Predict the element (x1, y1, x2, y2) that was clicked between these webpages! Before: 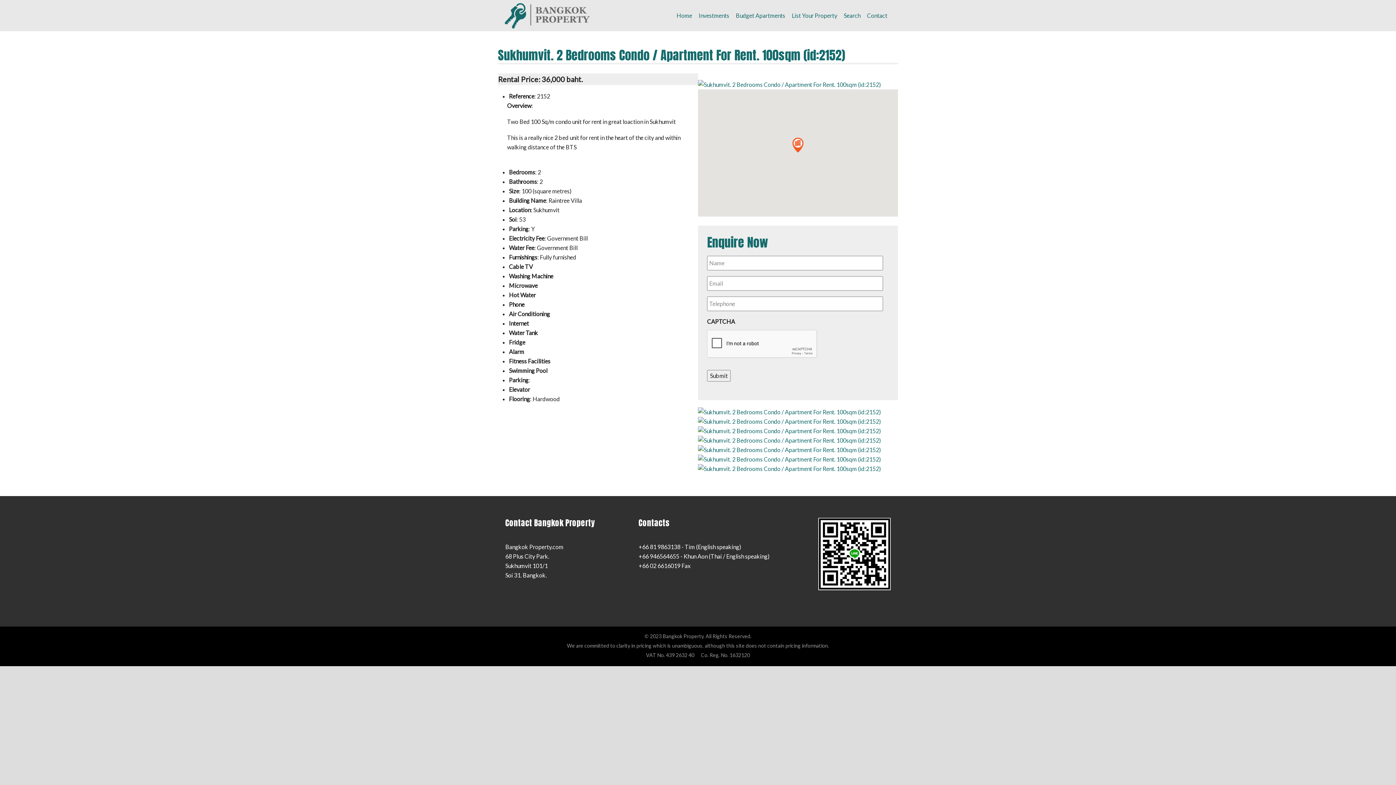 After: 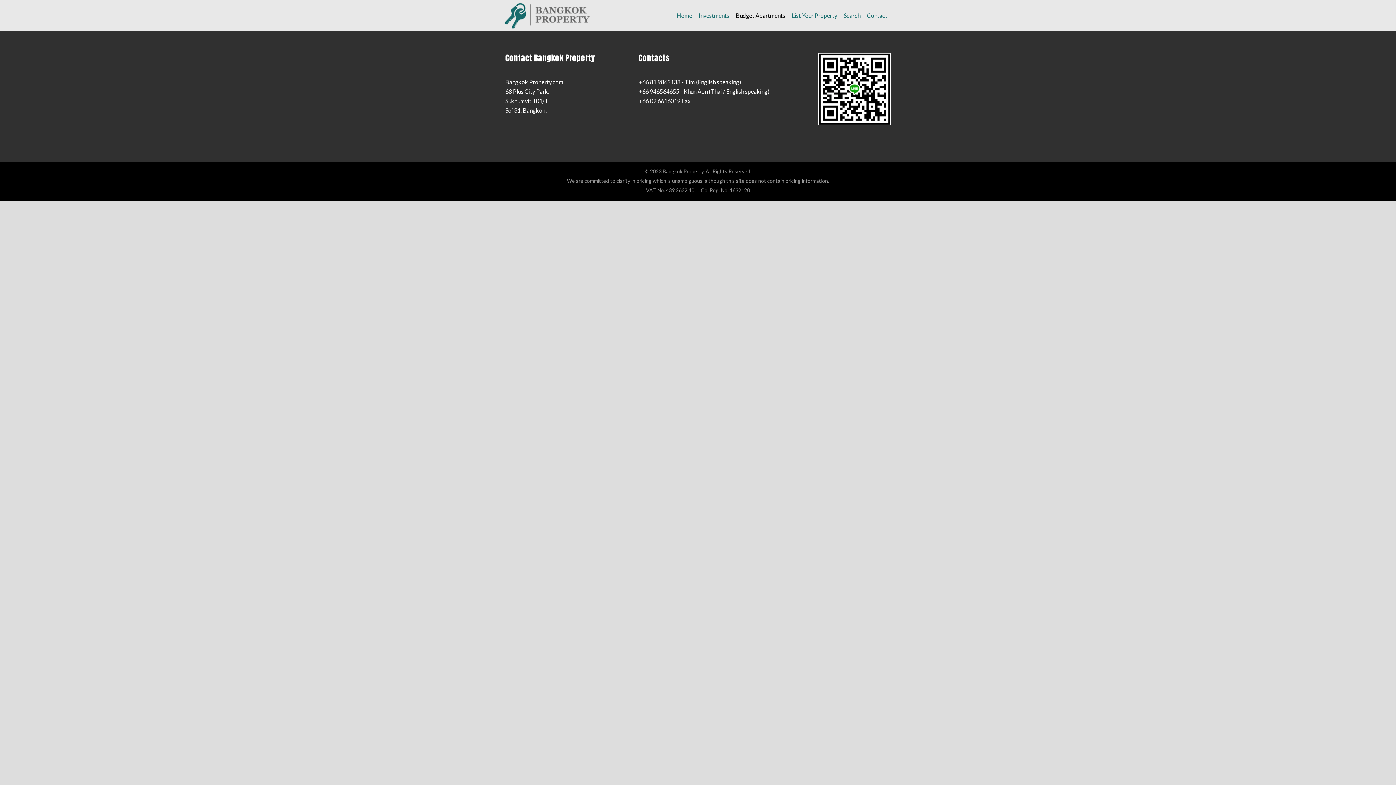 Action: bbox: (734, 9, 787, 22) label: Budget Apartments